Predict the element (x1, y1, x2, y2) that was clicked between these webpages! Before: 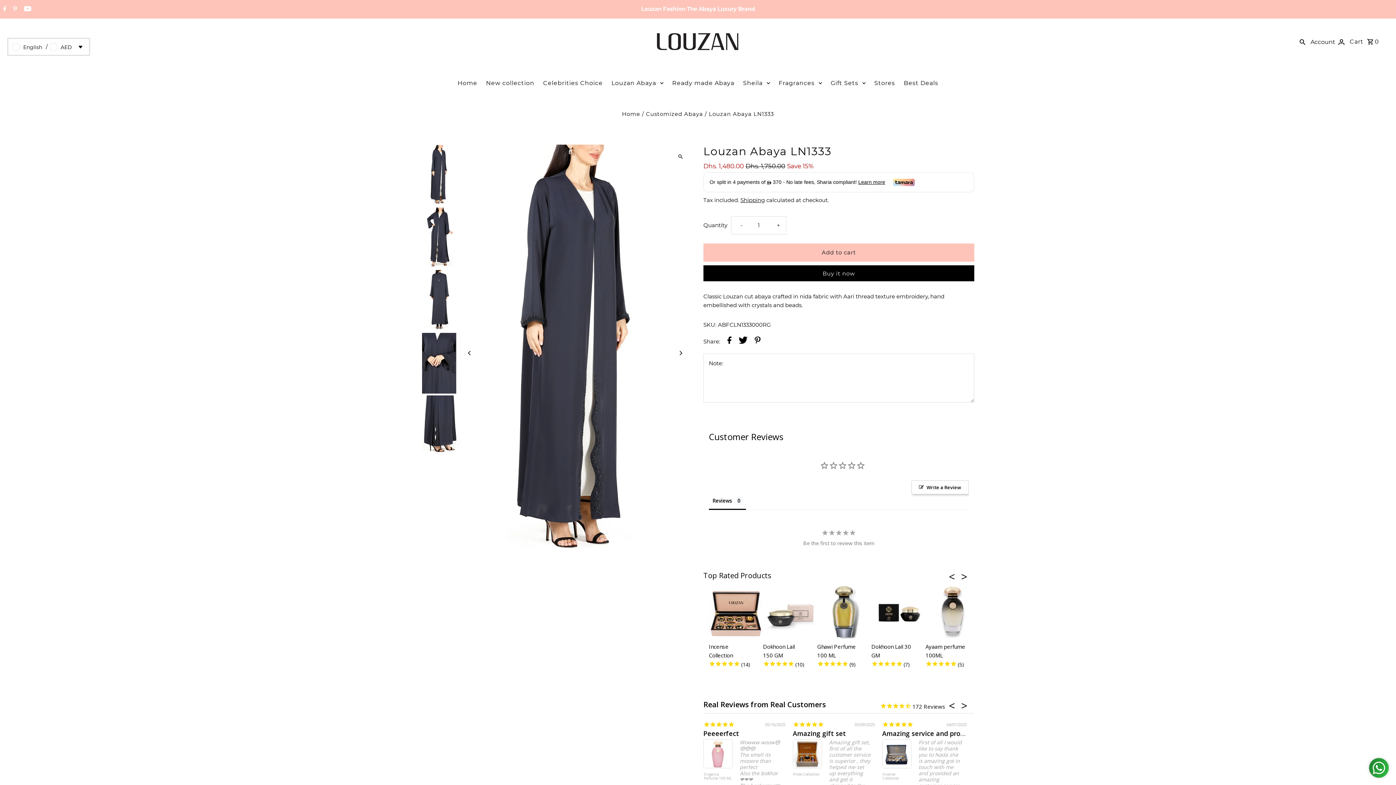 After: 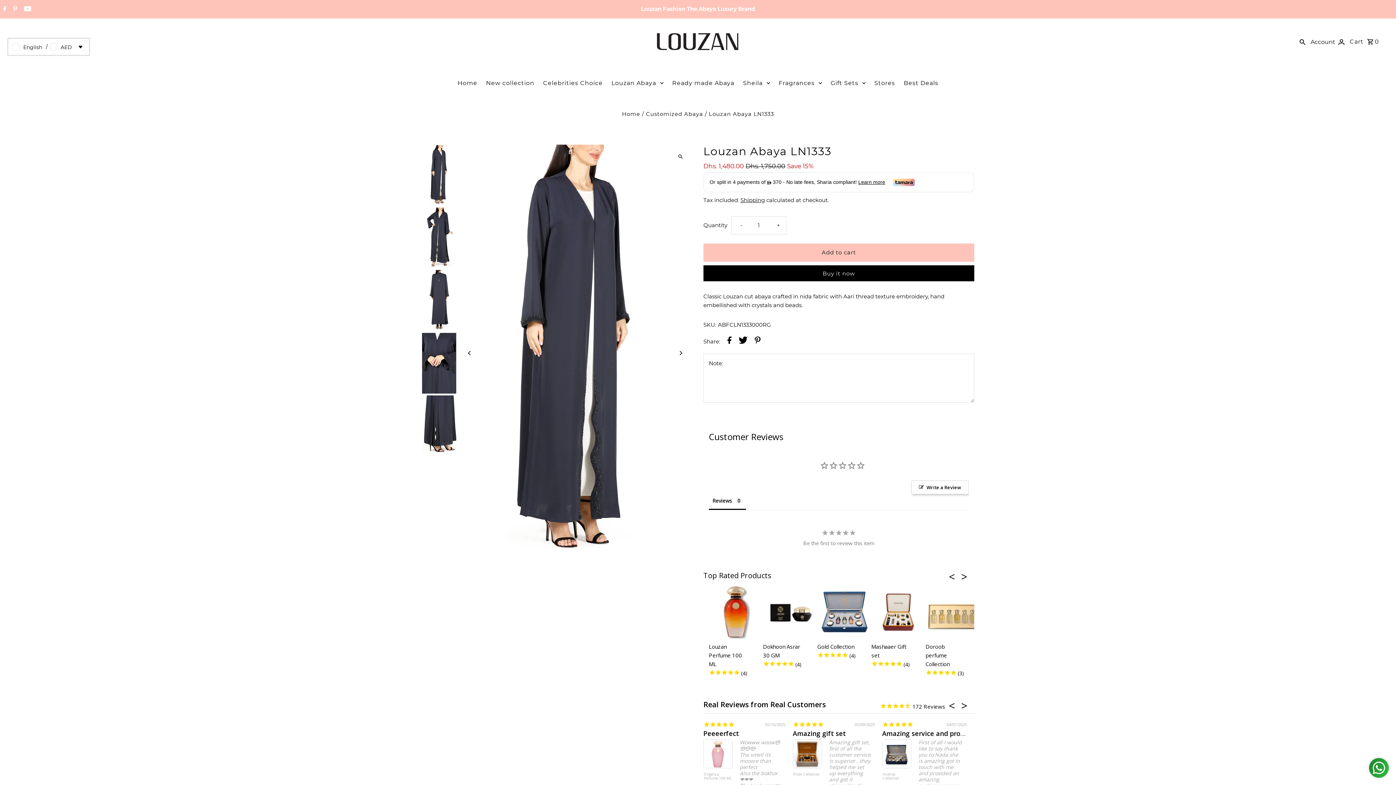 Action: bbox: (961, 571, 972, 582) label: Next top rated products